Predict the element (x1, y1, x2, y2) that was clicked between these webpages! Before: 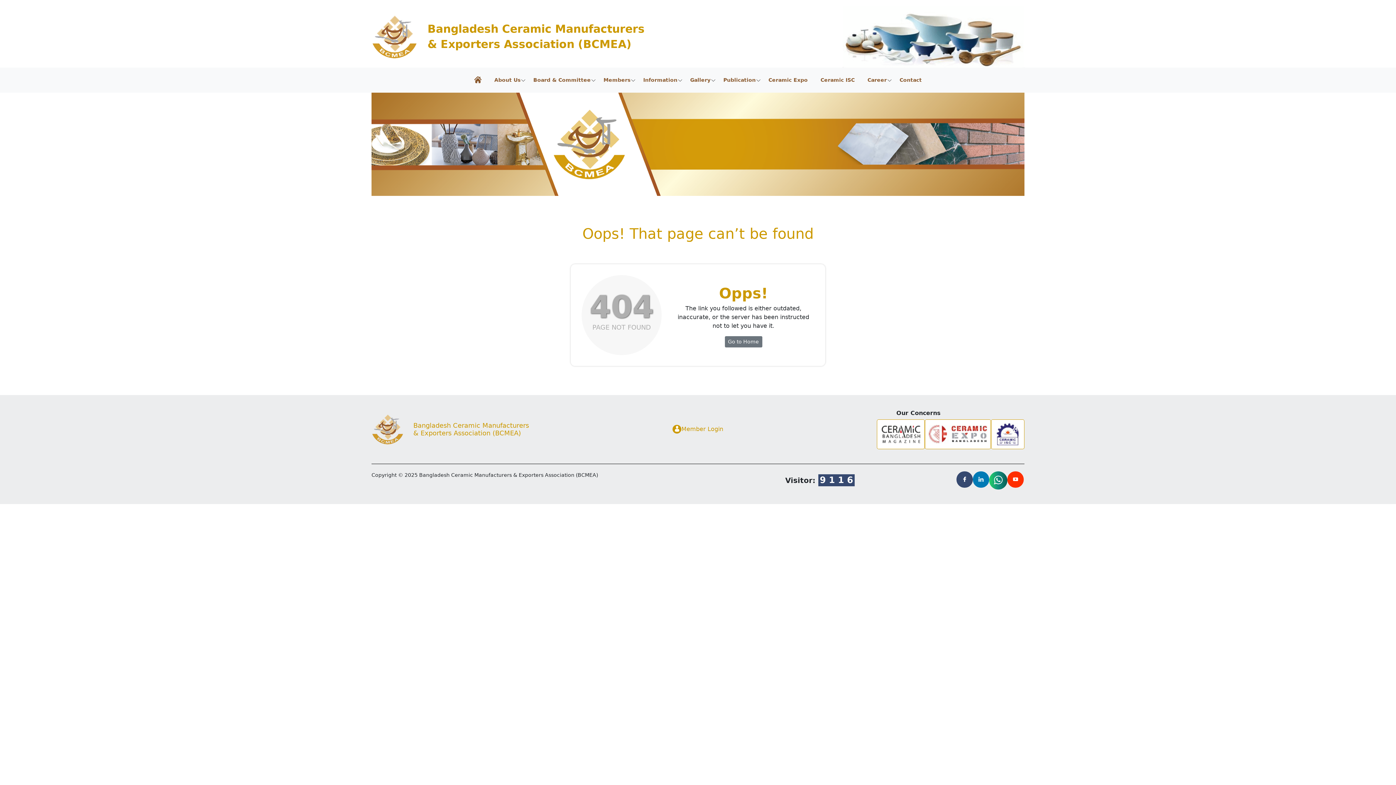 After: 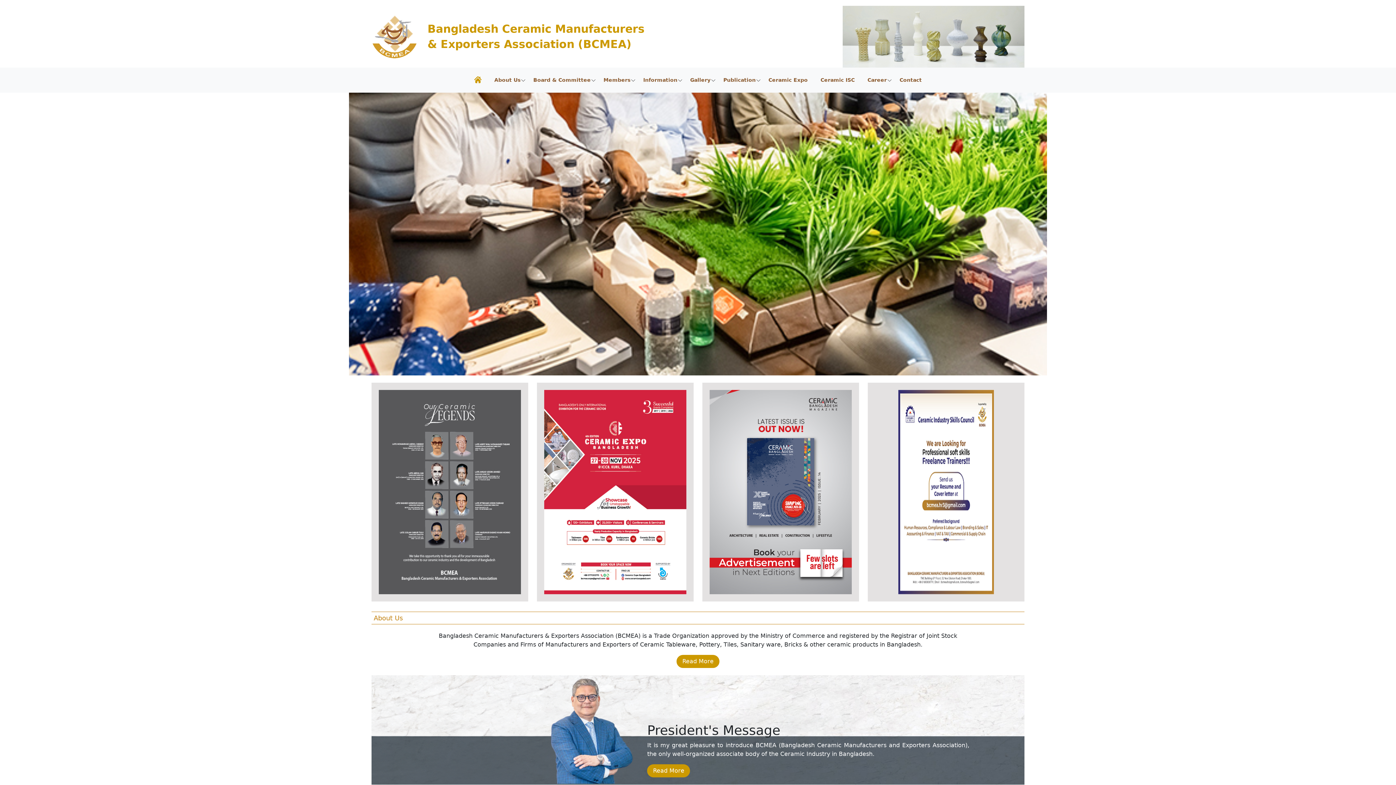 Action: label: Home bbox: (467, 73, 488, 86)